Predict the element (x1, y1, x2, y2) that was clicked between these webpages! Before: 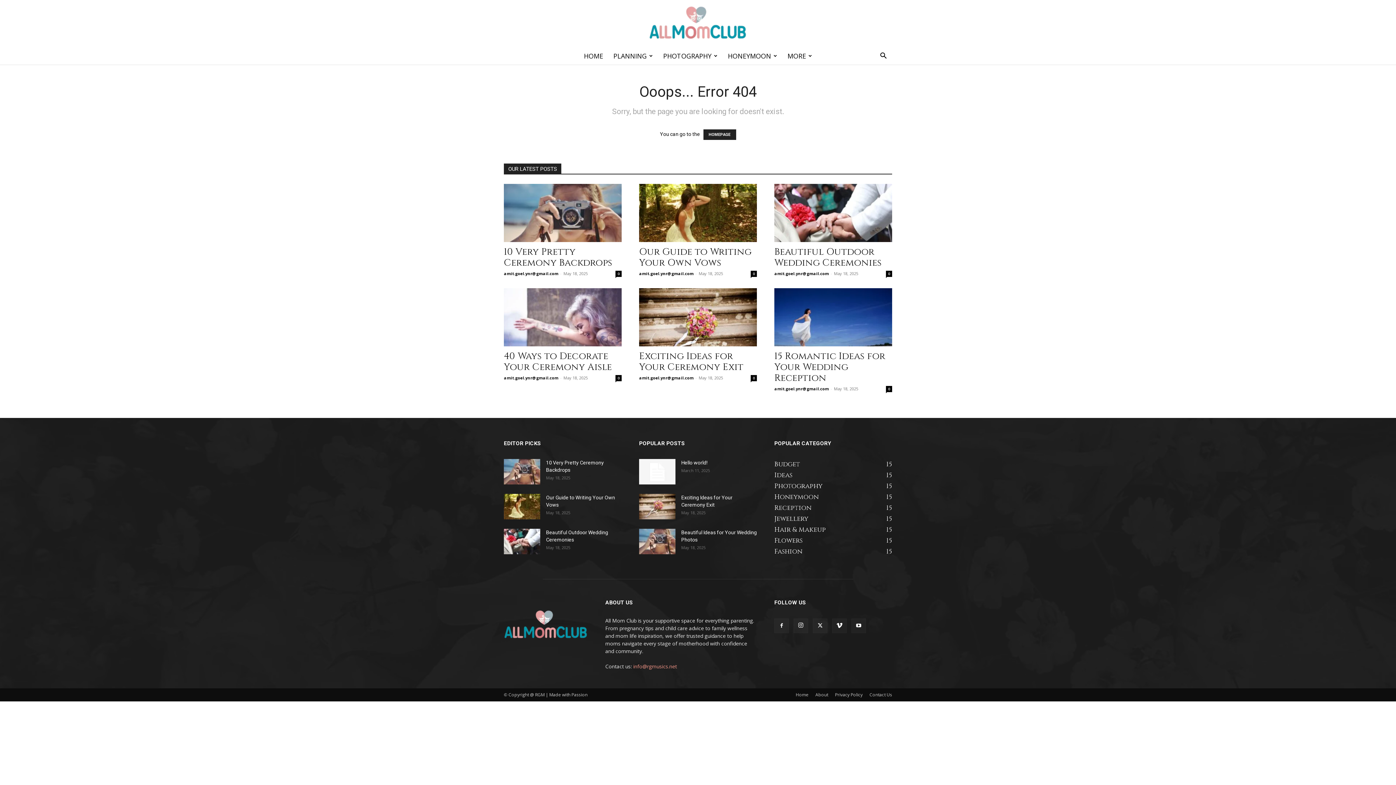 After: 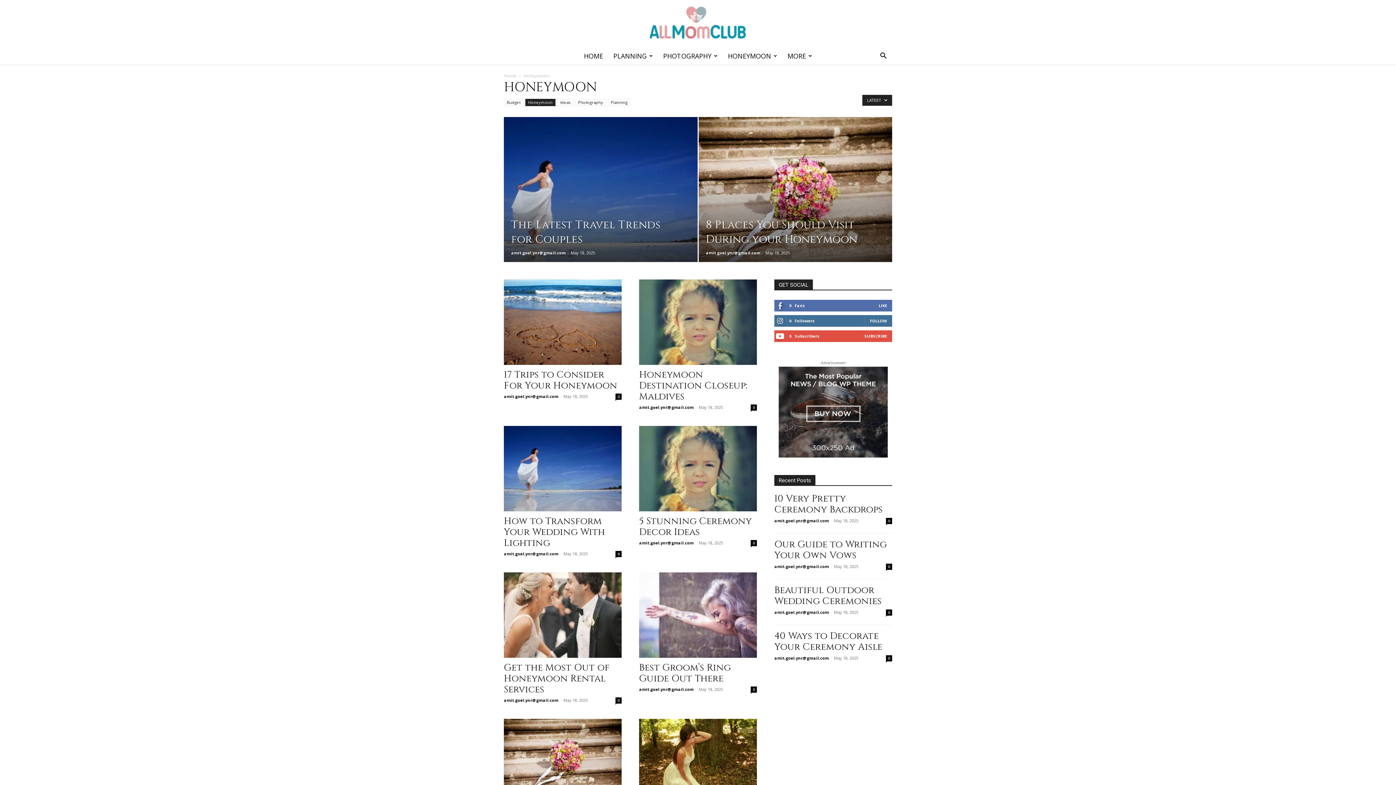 Action: label: Honeymoon
15 bbox: (774, 492, 818, 501)